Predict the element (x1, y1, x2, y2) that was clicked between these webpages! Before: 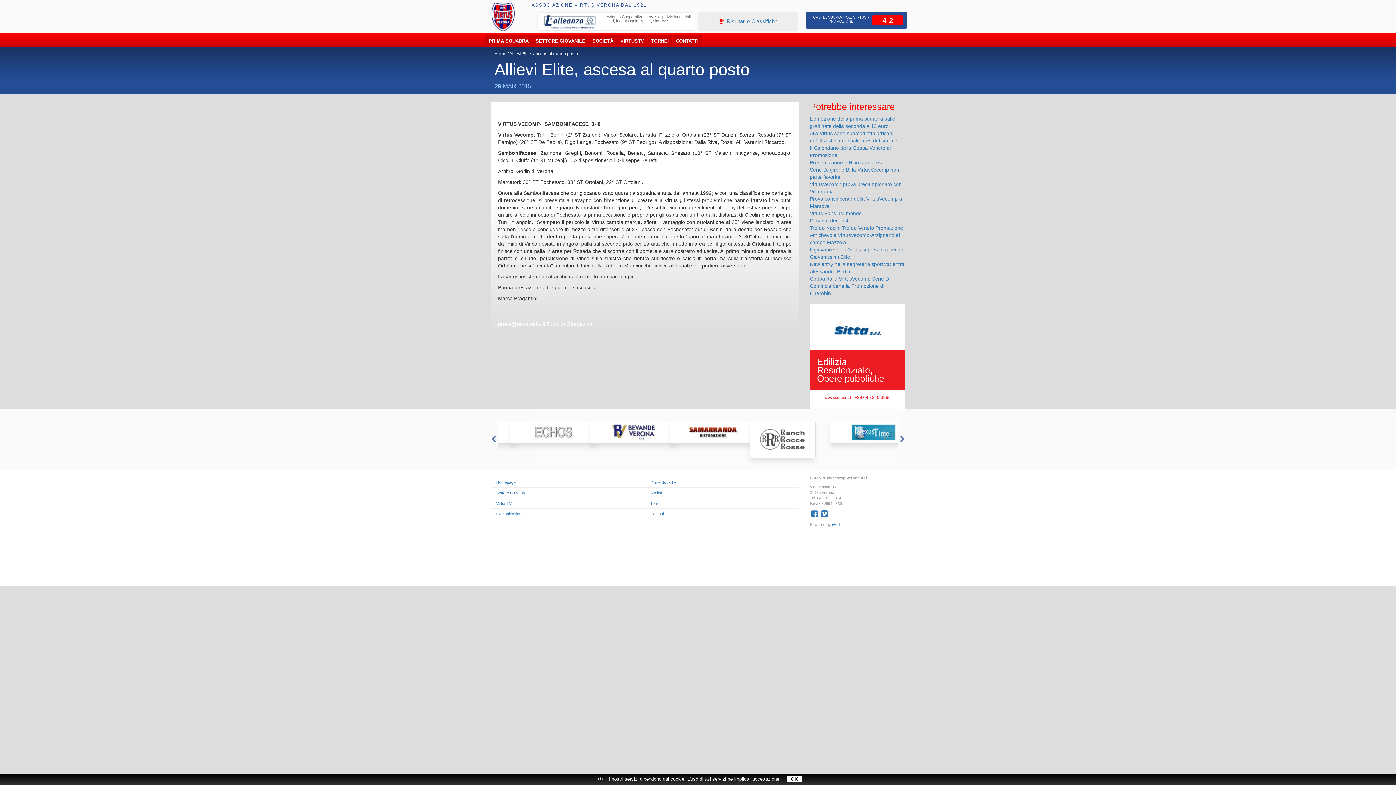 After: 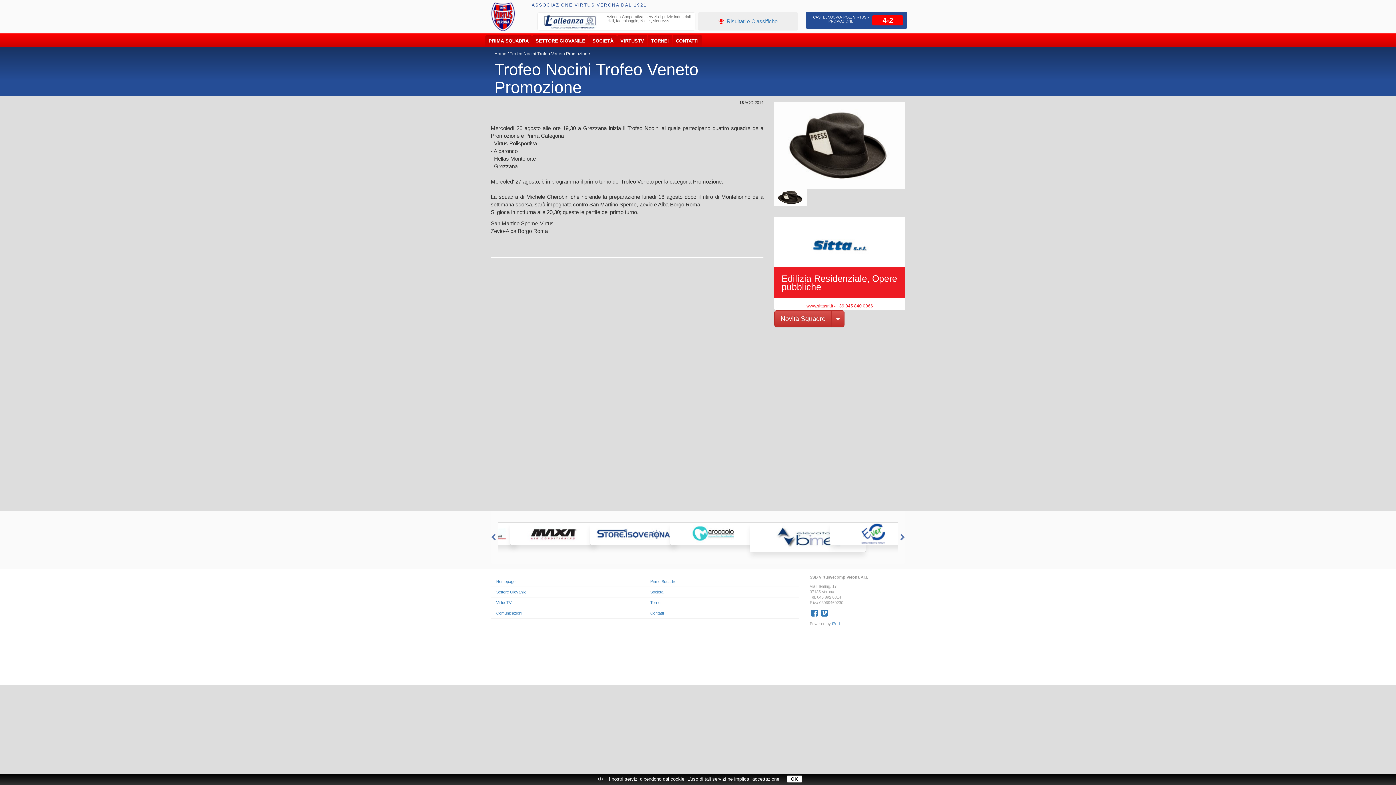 Action: label: Trofeo Nocini Trofeo Veneto Promozione bbox: (810, 224, 903, 230)